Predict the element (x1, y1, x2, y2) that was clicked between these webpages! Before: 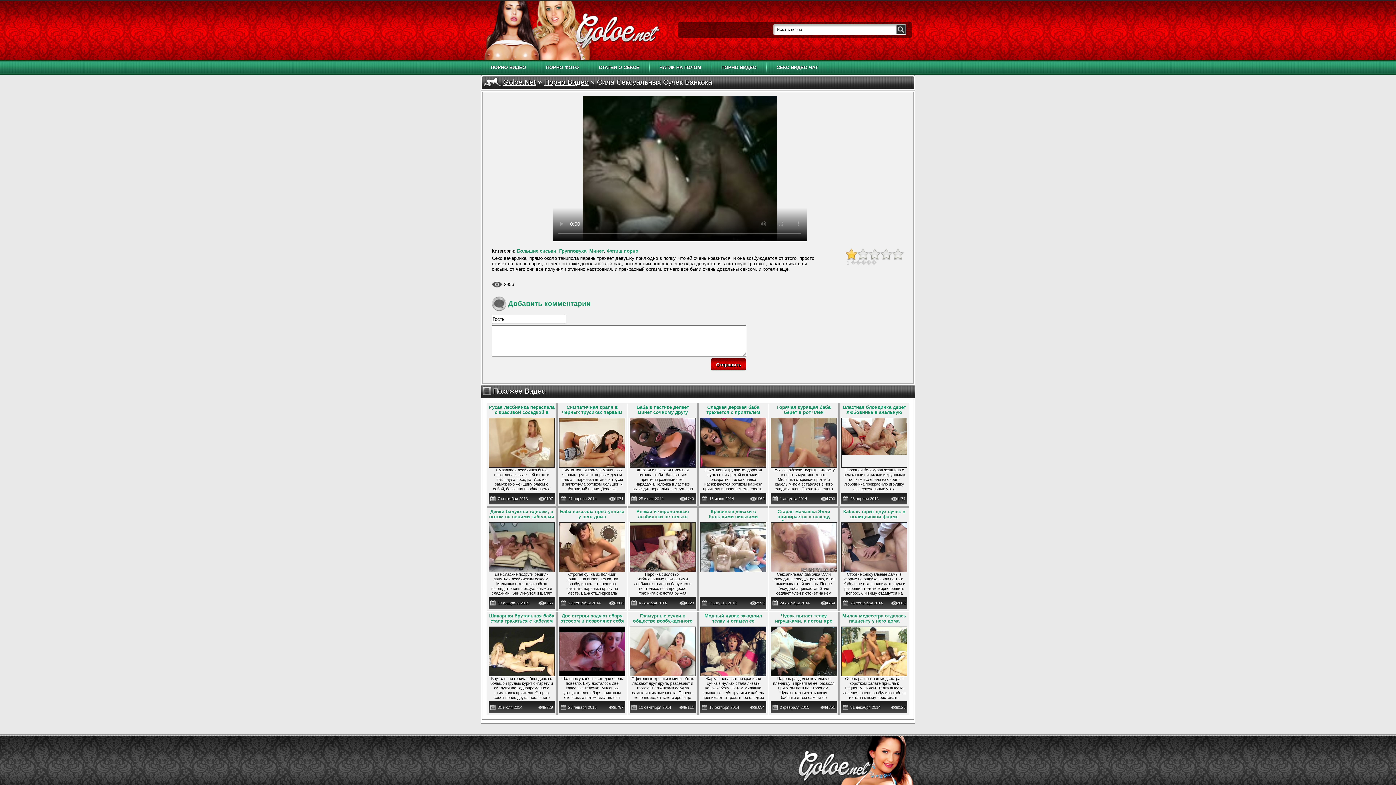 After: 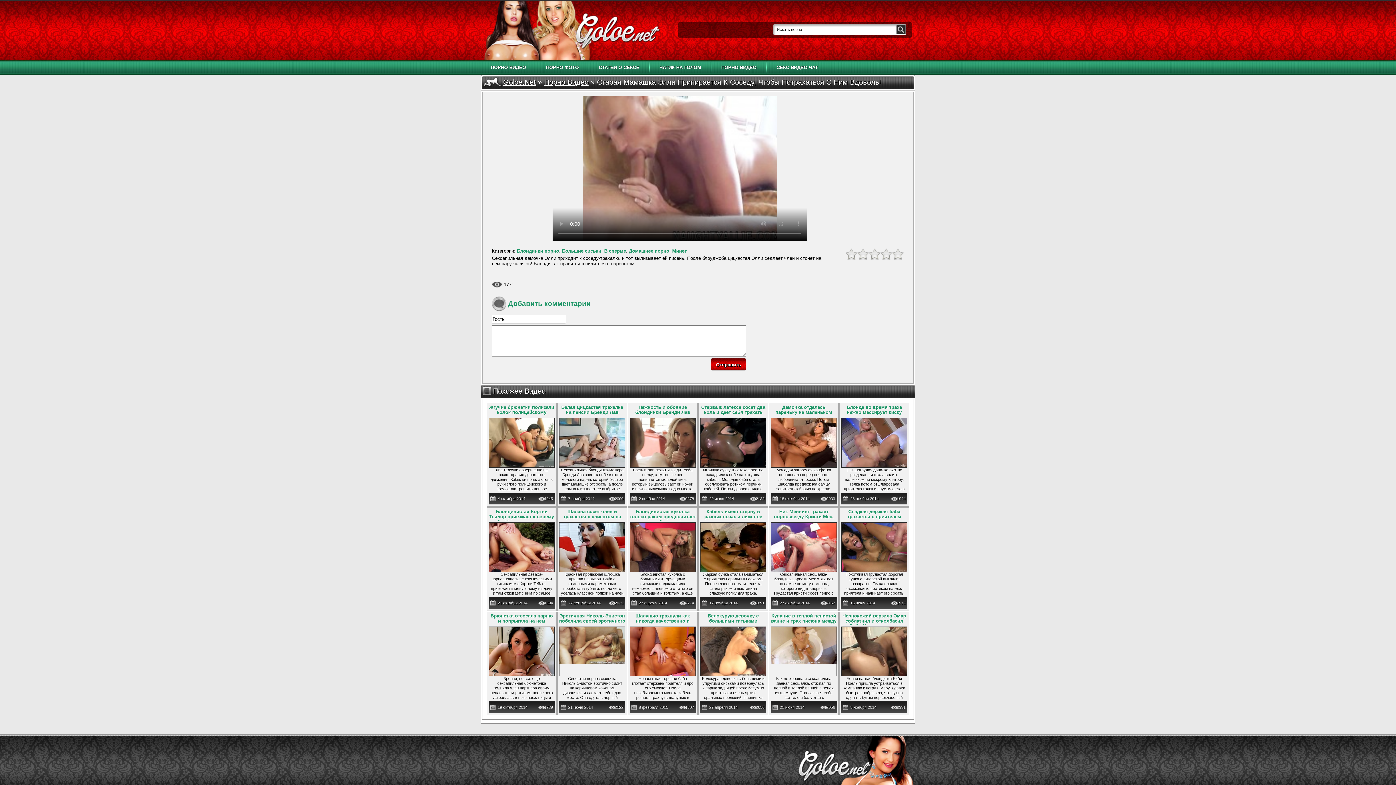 Action: bbox: (770, 522, 837, 596) label: Сексапильная дамочка Элли приходит к соседу-трахалю, и тот вылизывает ей писень. После блоуджоба цицкастая Элли седлает член и стонет на нем пару часиков! Блонди так нравится шпилиться с пареньком!